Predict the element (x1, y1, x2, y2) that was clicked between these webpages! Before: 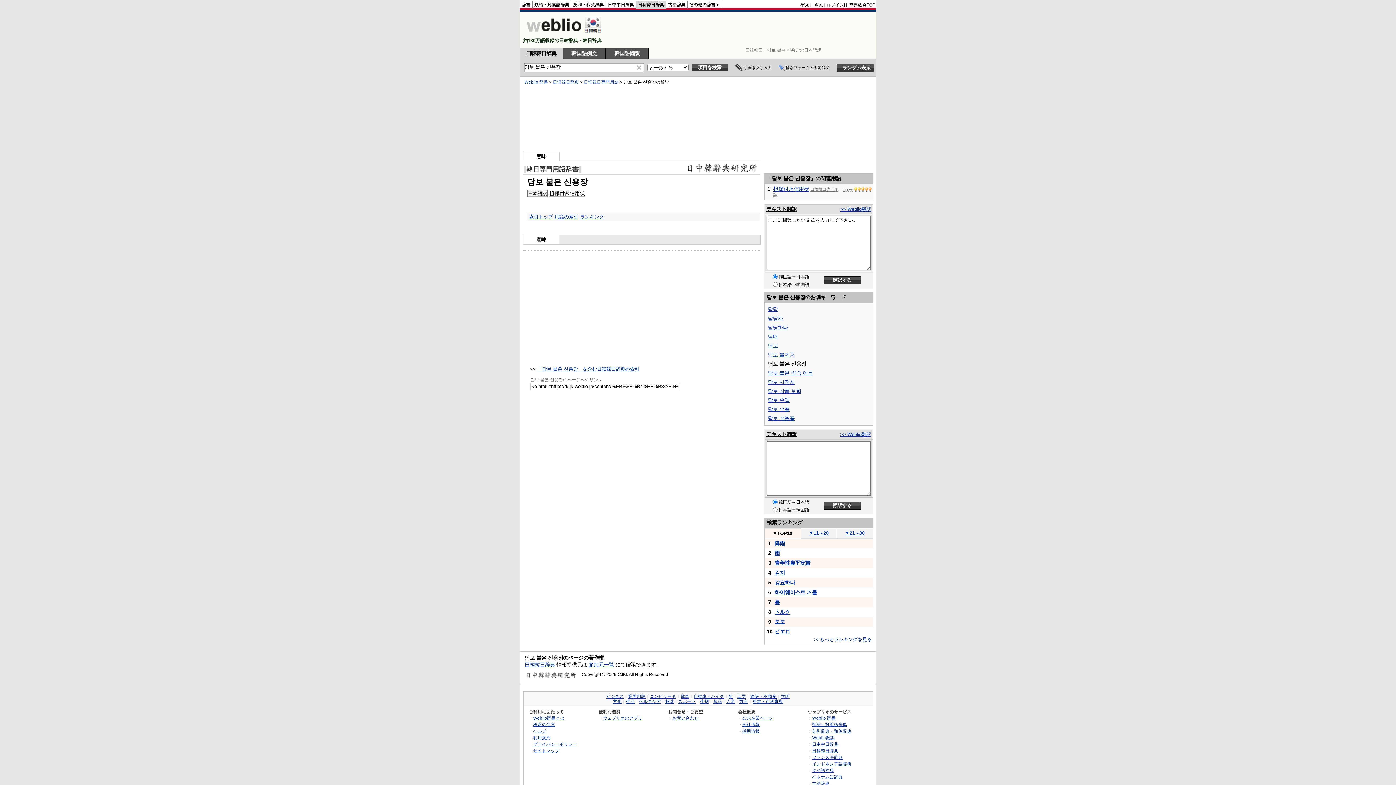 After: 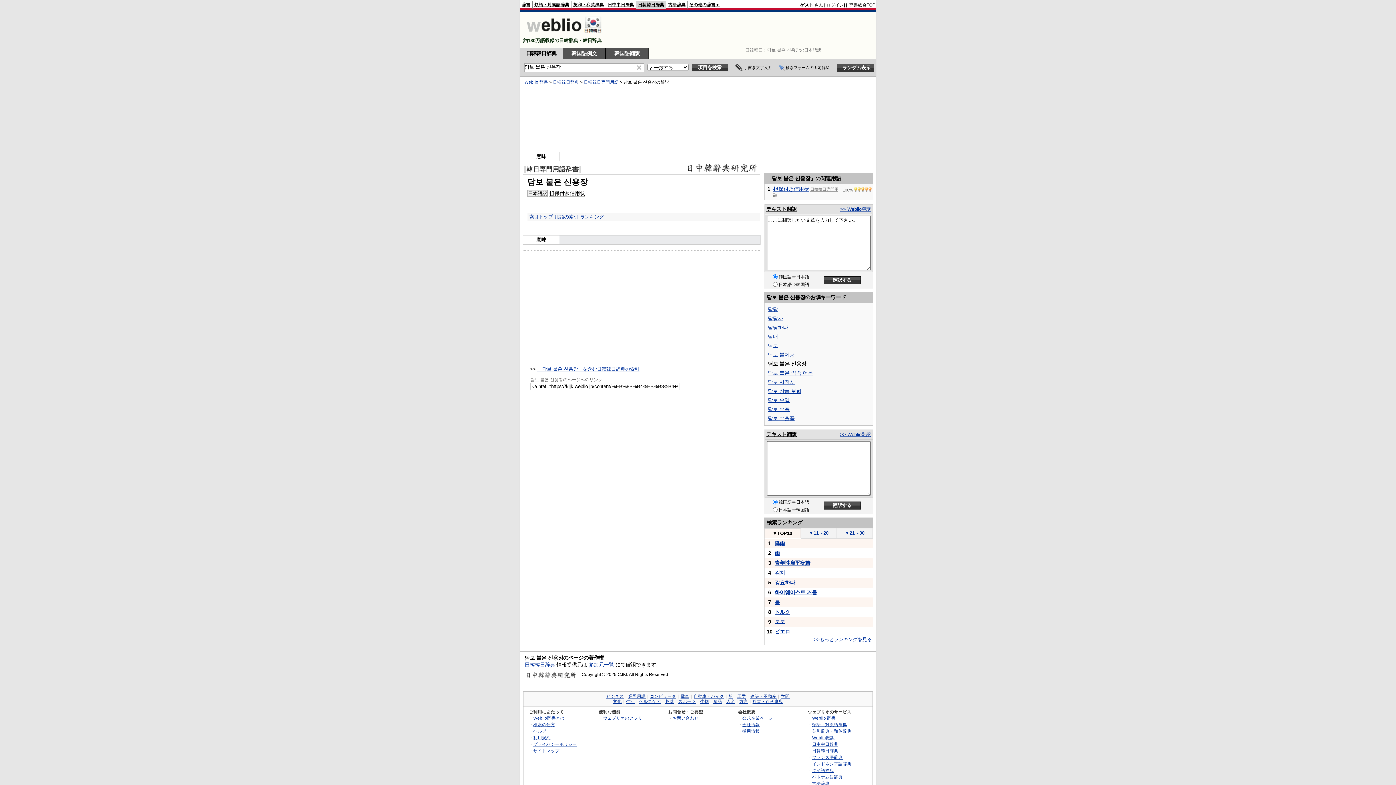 Action: bbox: (766, 206, 797, 212) label: テキスト翻訳